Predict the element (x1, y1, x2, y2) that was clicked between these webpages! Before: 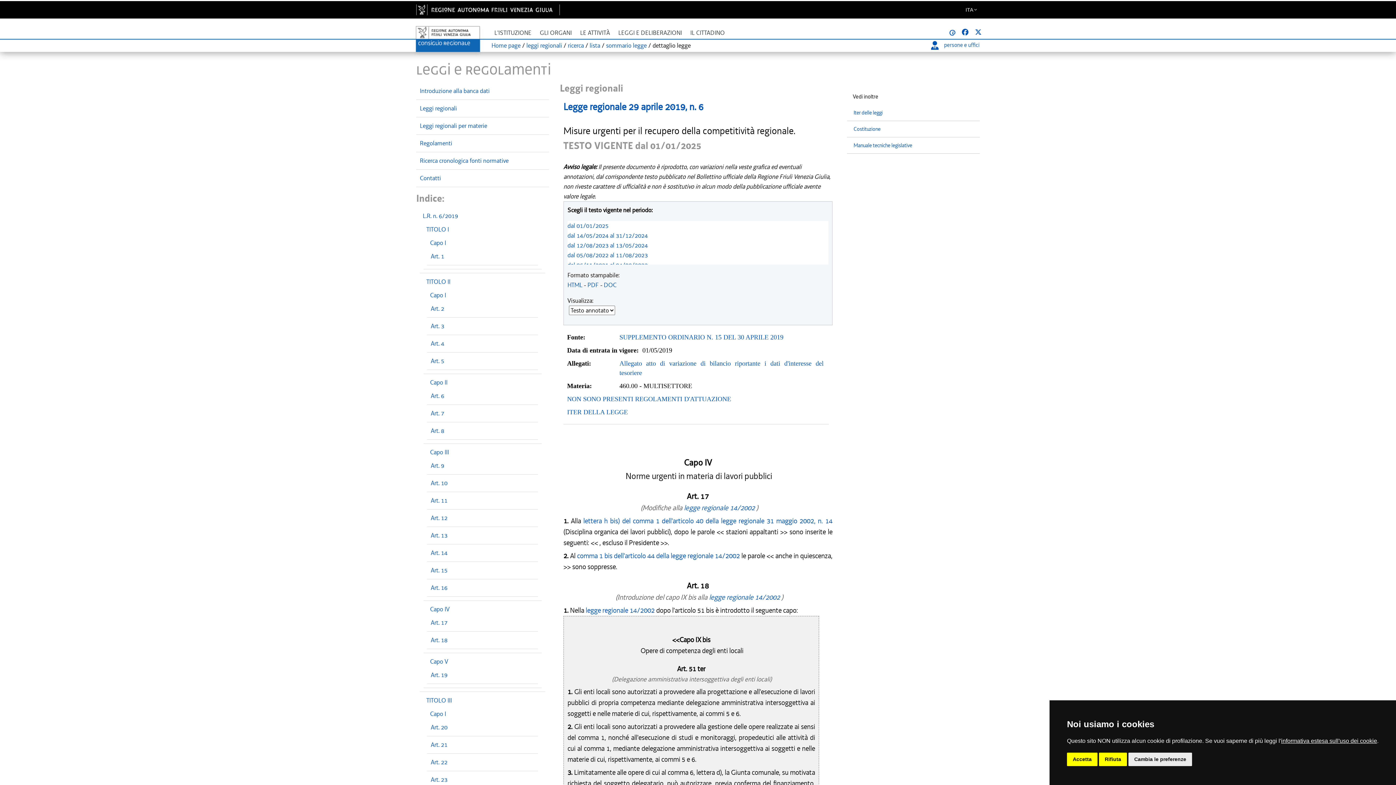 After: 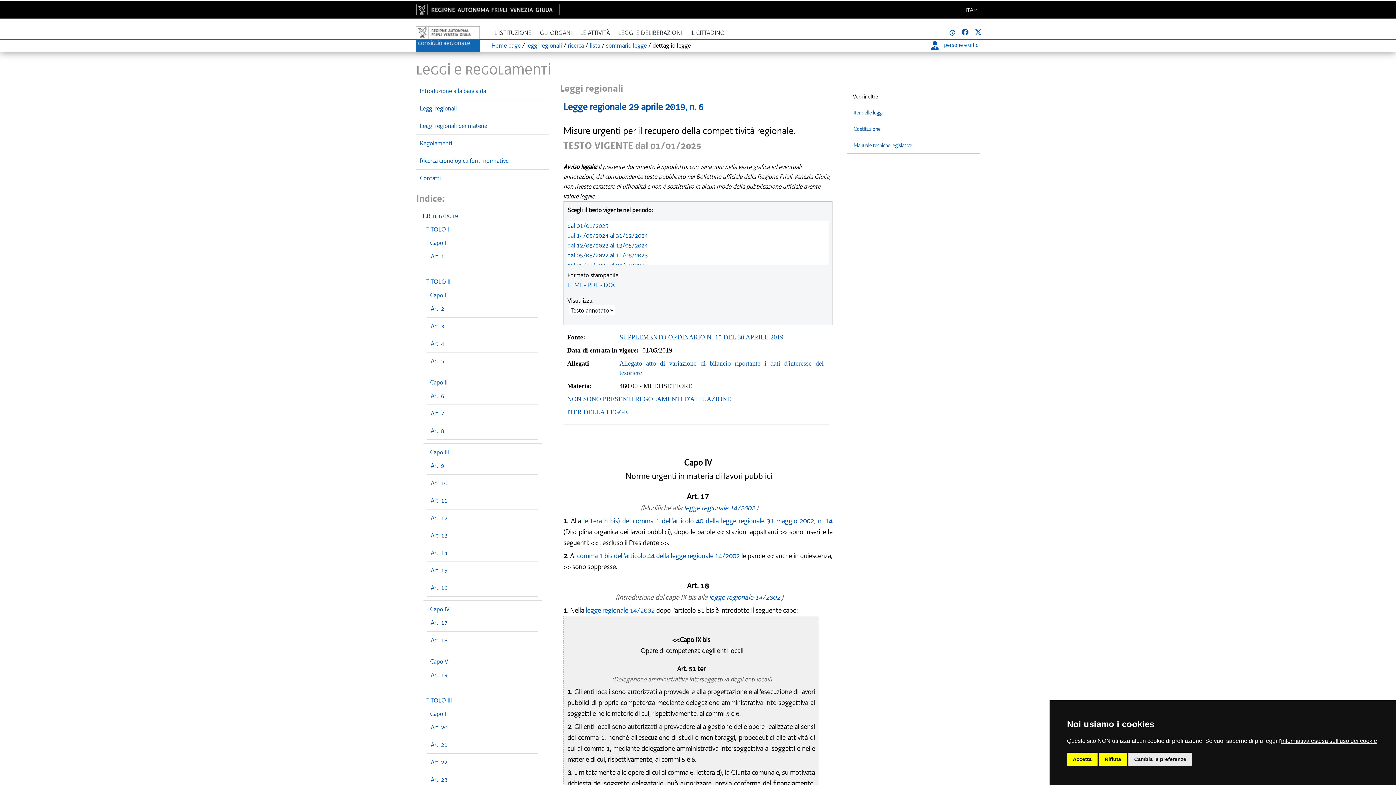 Action: bbox: (962, 28, 968, 36)